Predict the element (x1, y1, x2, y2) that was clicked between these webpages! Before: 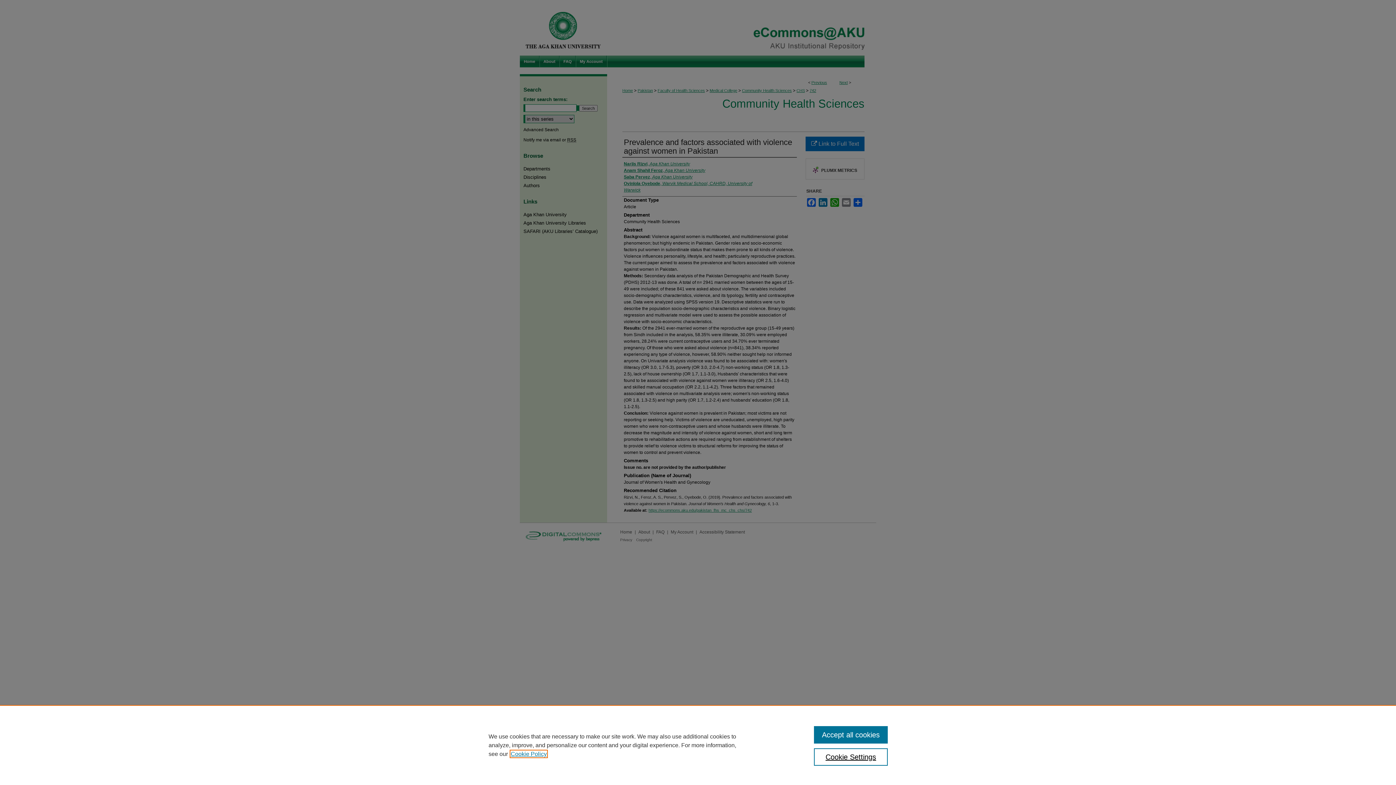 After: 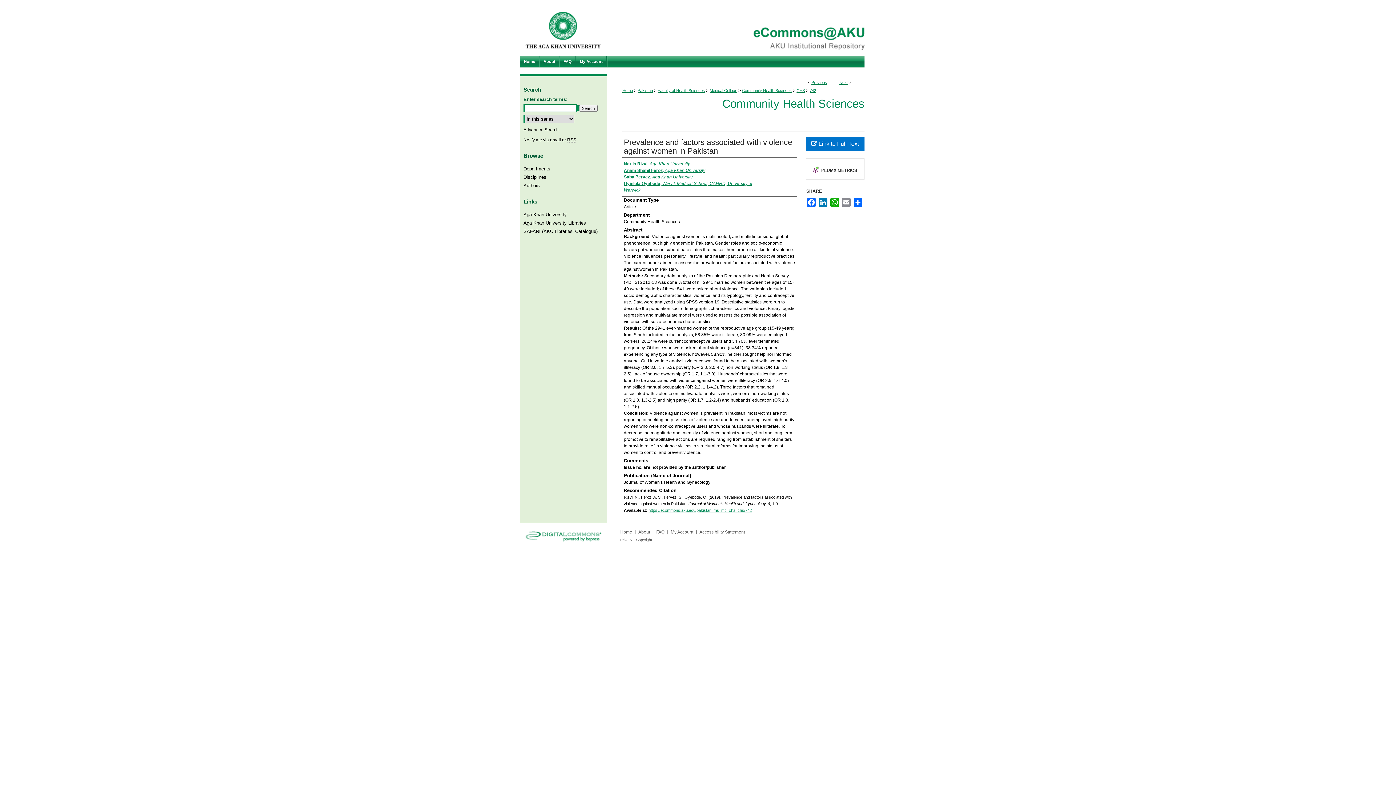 Action: label: Accept all cookies bbox: (814, 726, 887, 744)